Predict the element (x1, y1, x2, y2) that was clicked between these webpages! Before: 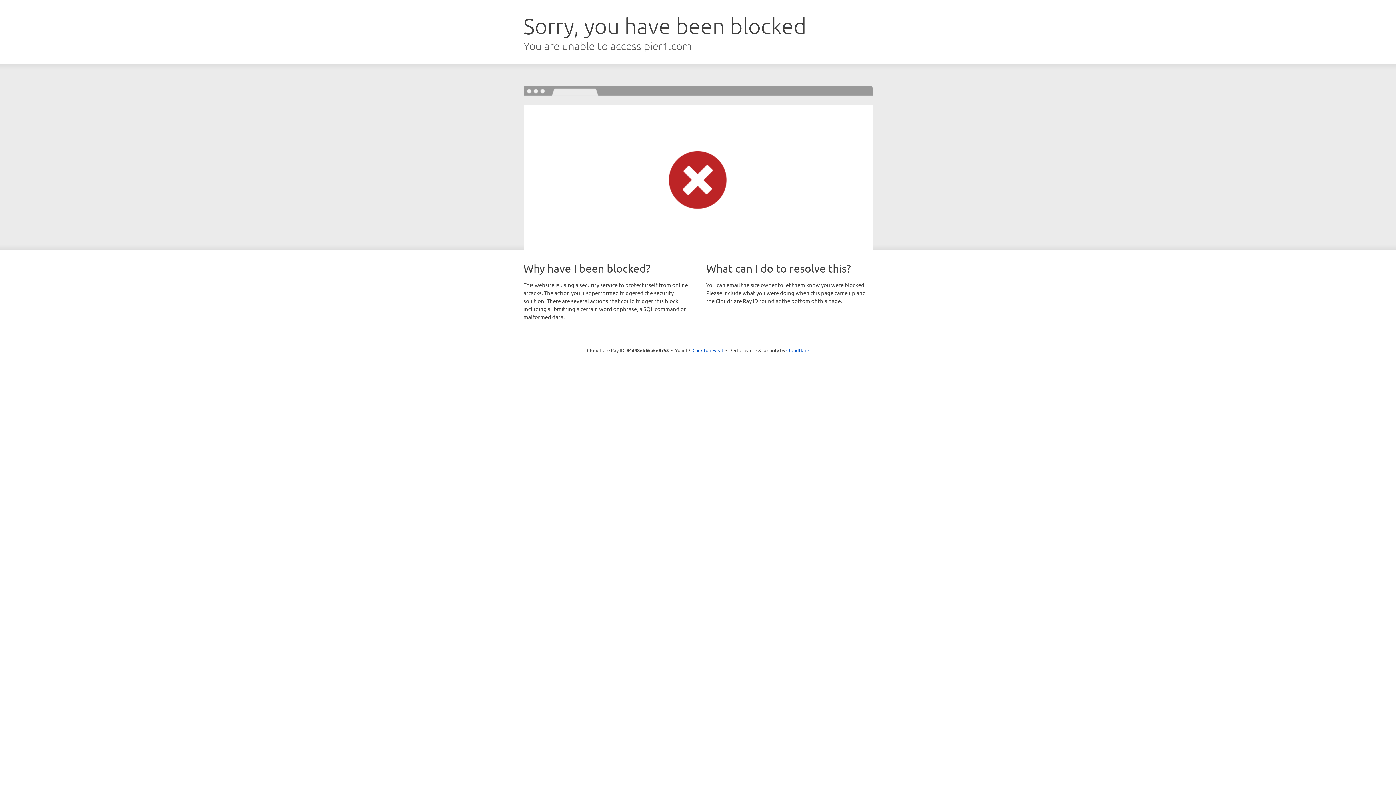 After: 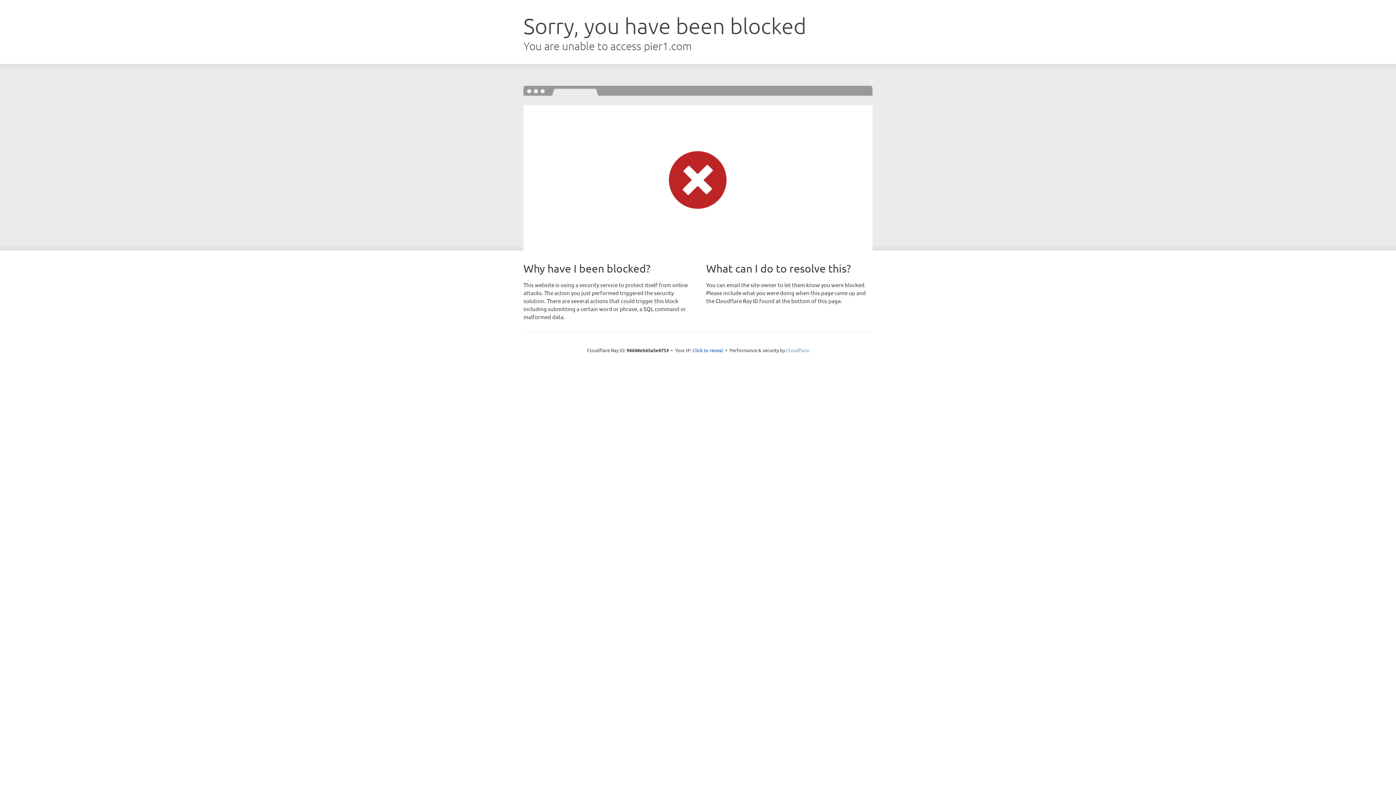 Action: bbox: (786, 347, 809, 353) label: Cloudflare